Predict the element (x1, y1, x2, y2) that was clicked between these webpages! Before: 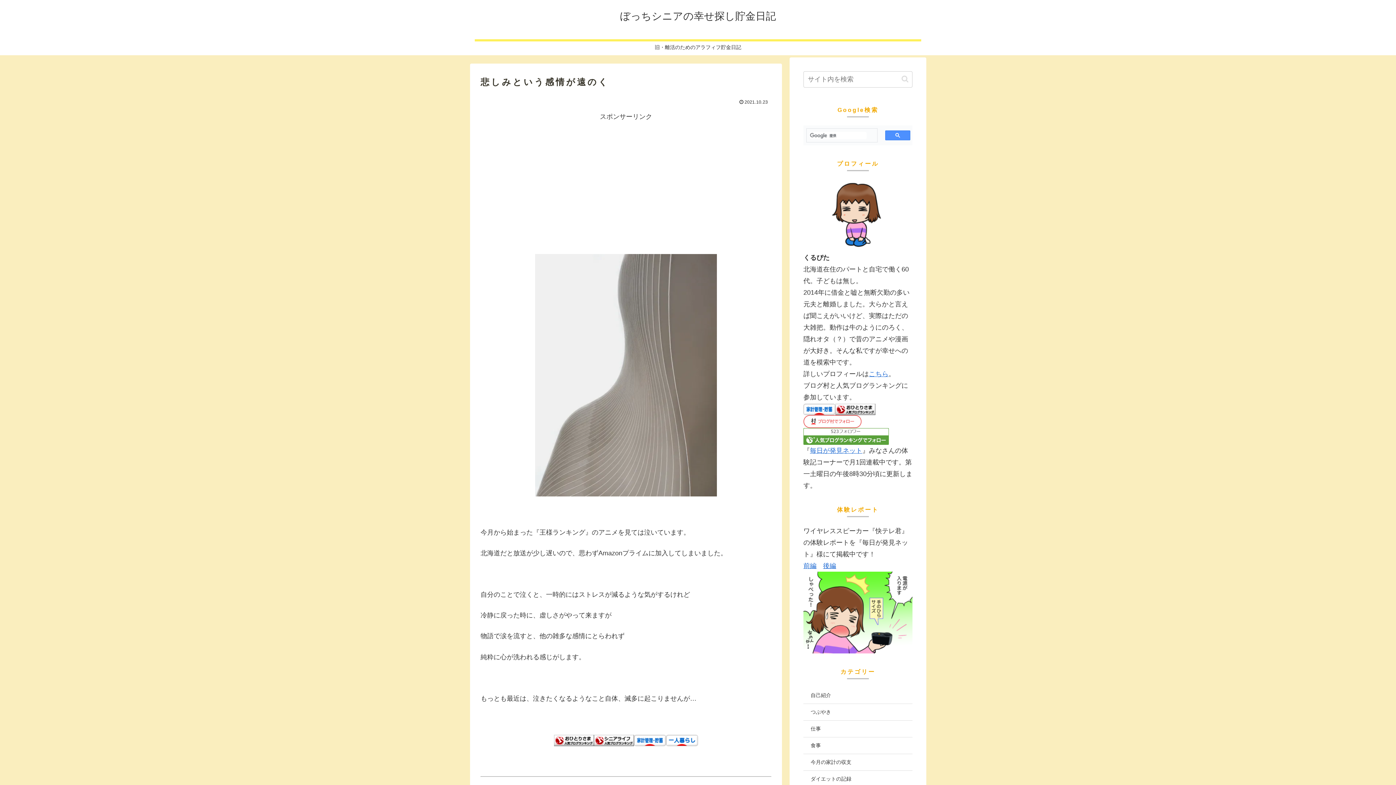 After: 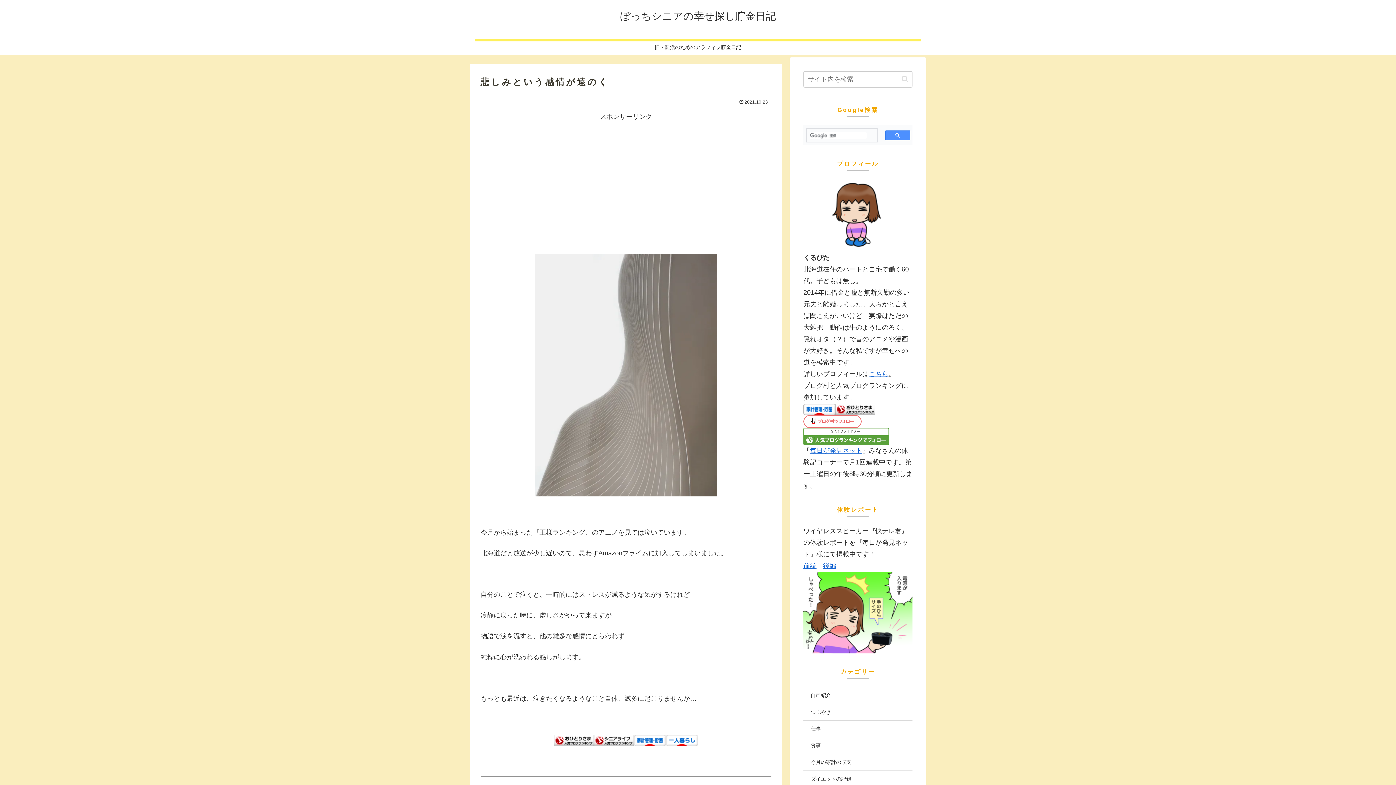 Action: bbox: (803, 405, 835, 412)